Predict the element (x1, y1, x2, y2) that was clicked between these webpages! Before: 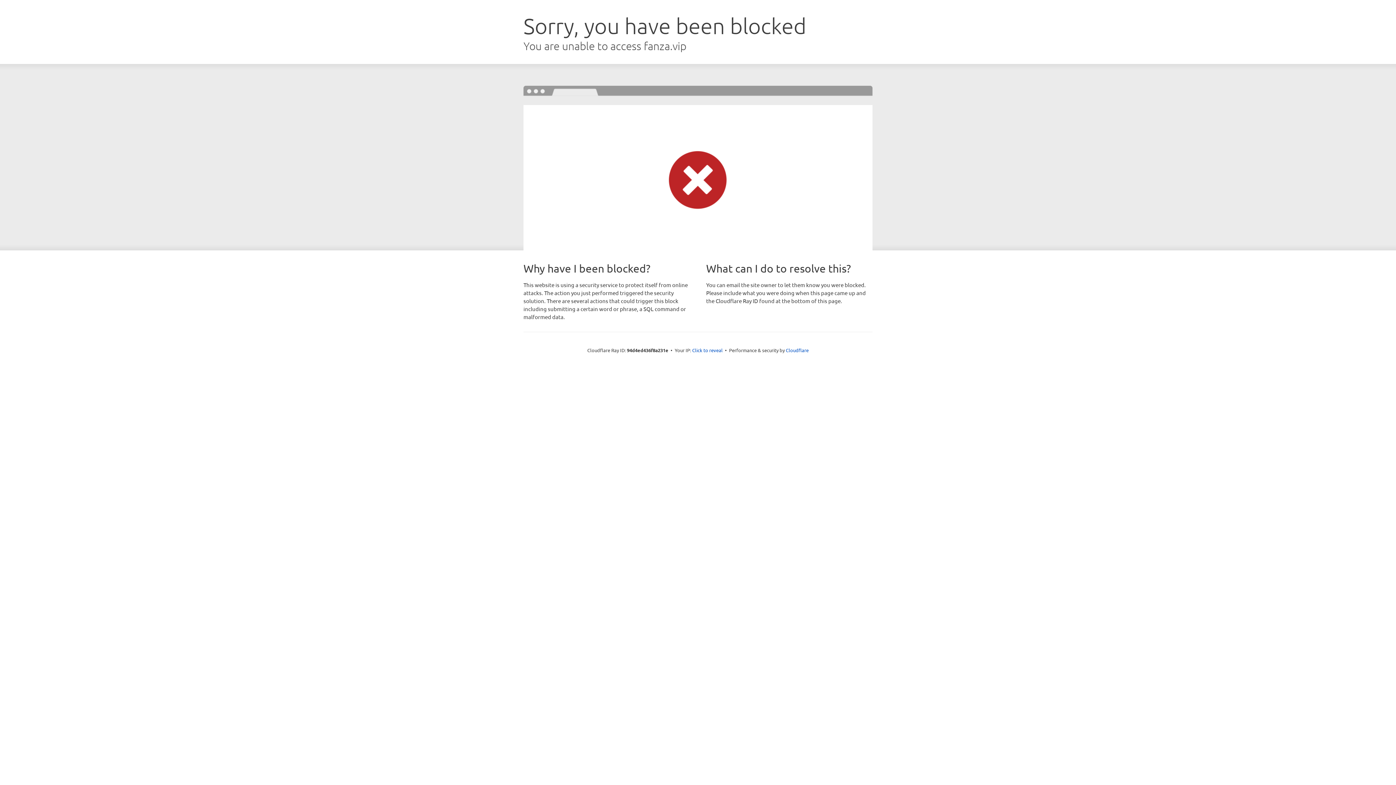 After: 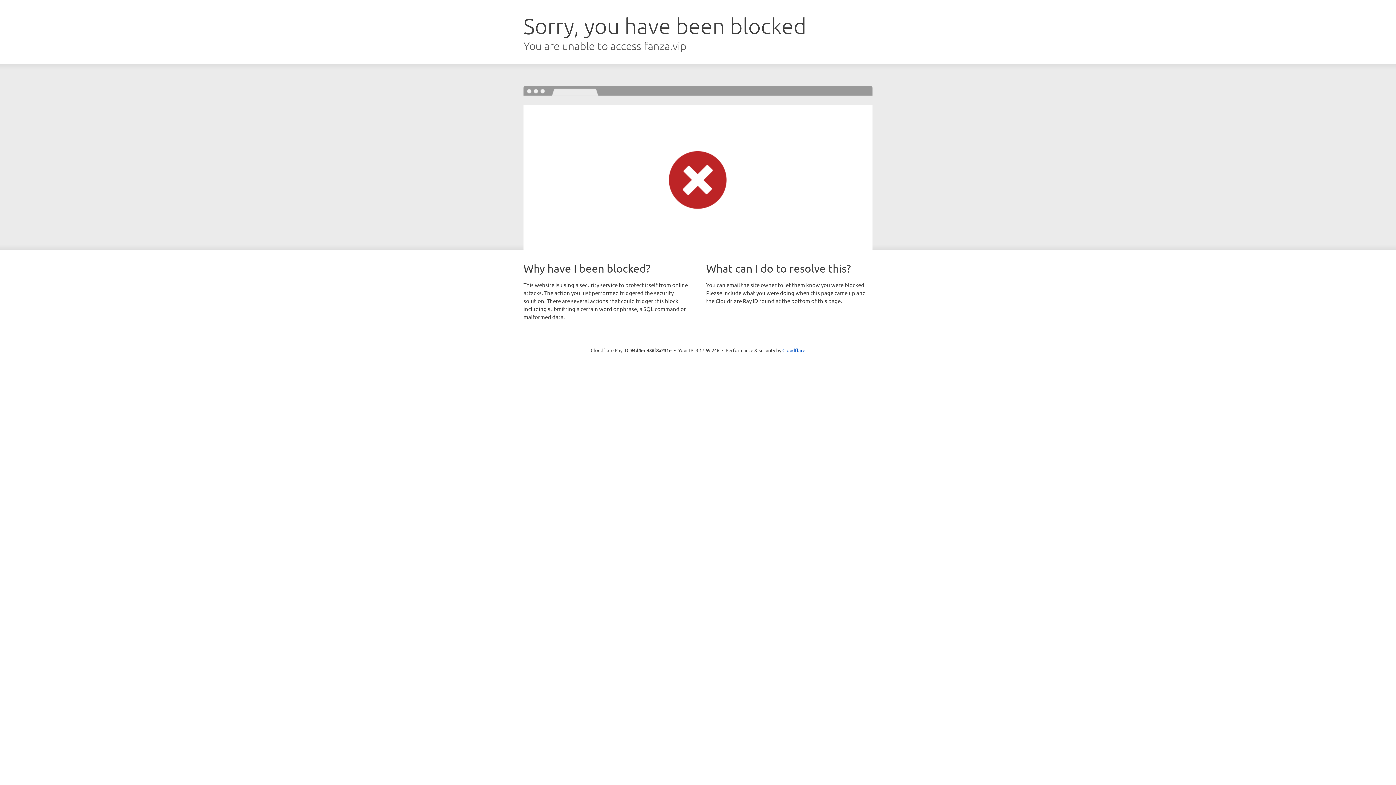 Action: label: Click to reveal bbox: (692, 346, 722, 353)